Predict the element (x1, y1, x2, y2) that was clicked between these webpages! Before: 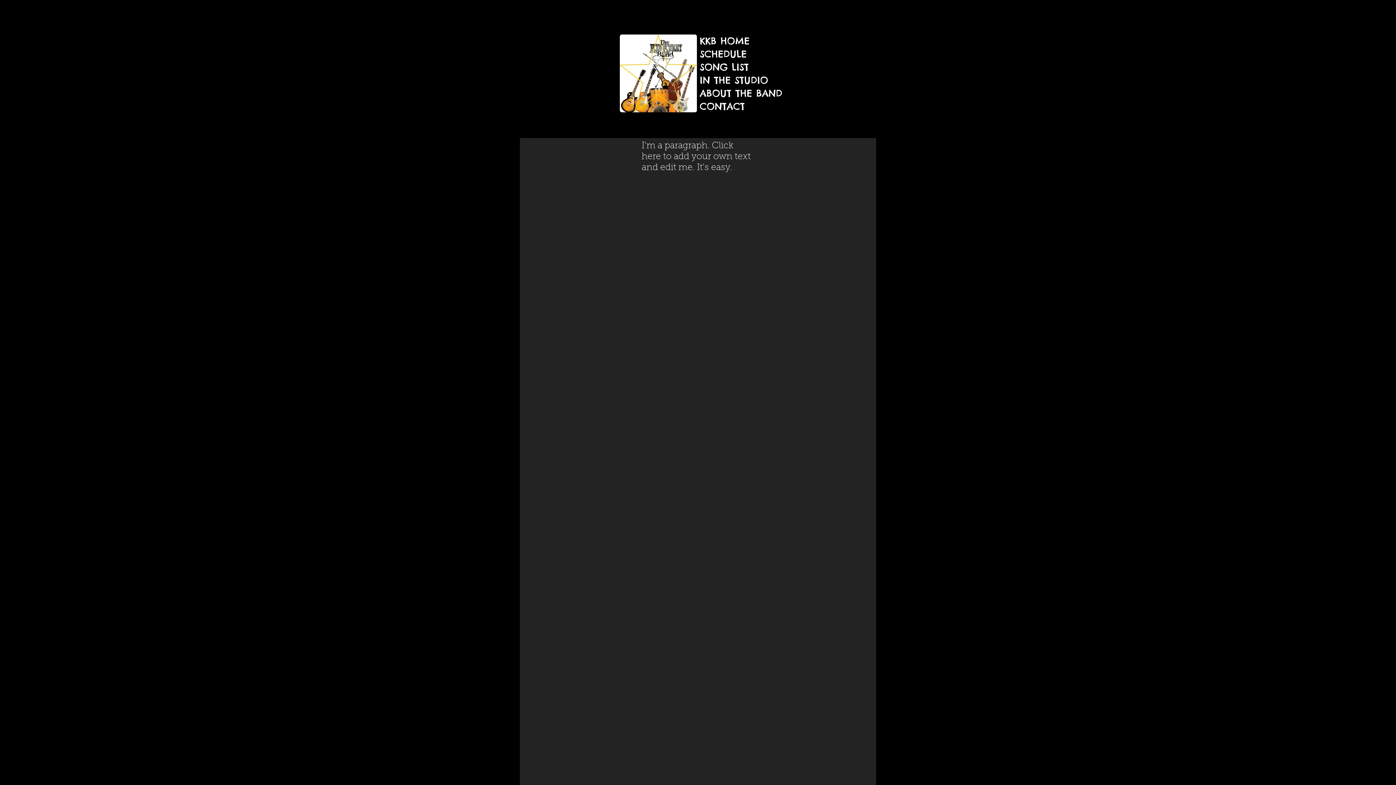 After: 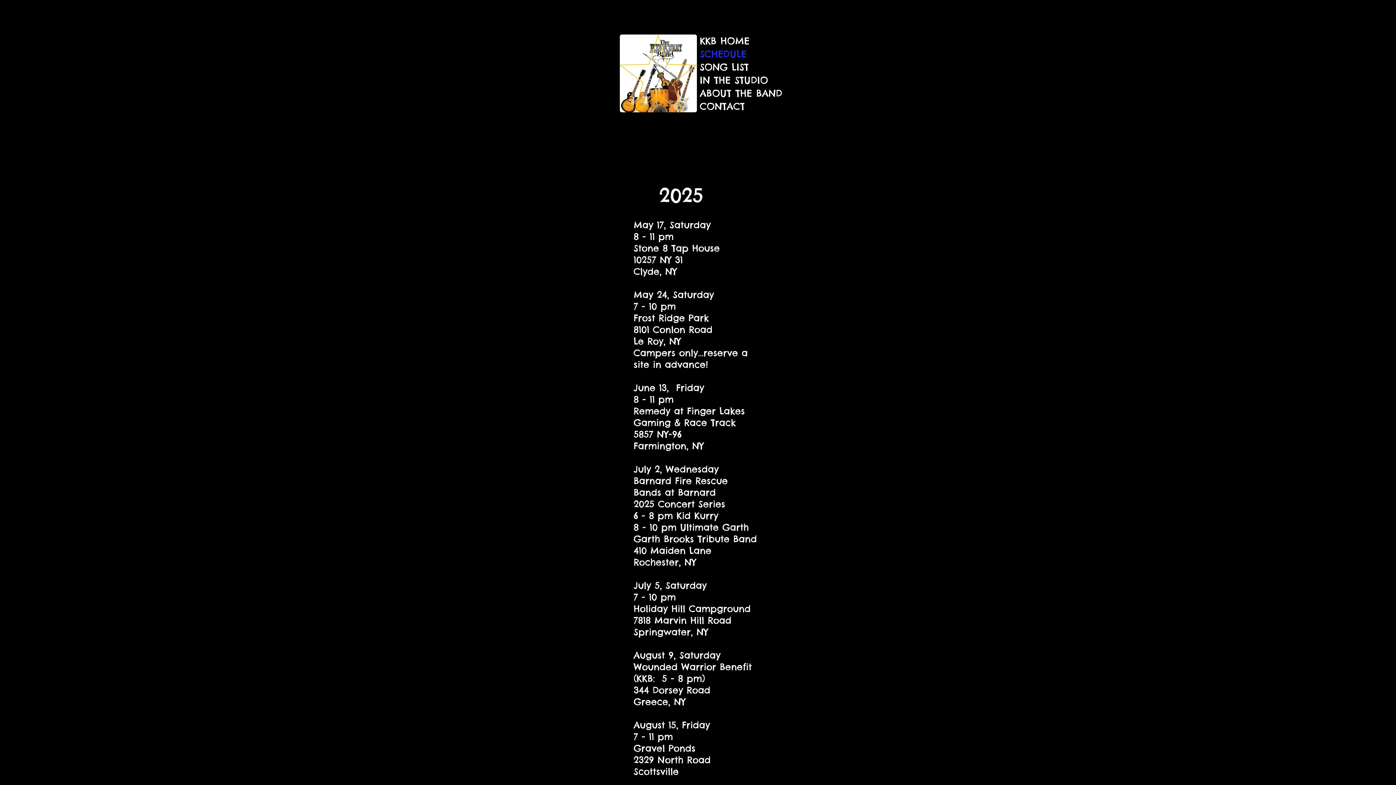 Action: label: SCHEDULE bbox: (696, 47, 785, 60)